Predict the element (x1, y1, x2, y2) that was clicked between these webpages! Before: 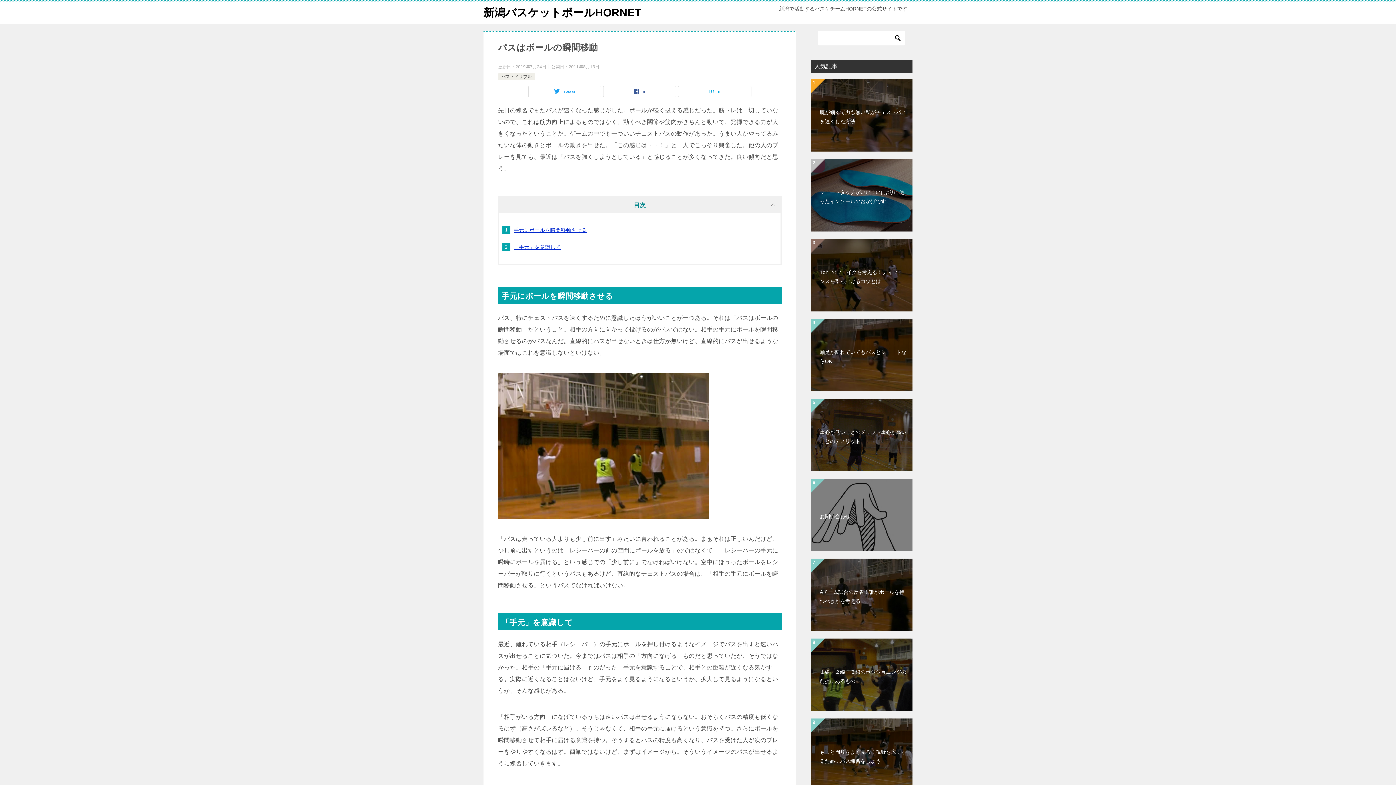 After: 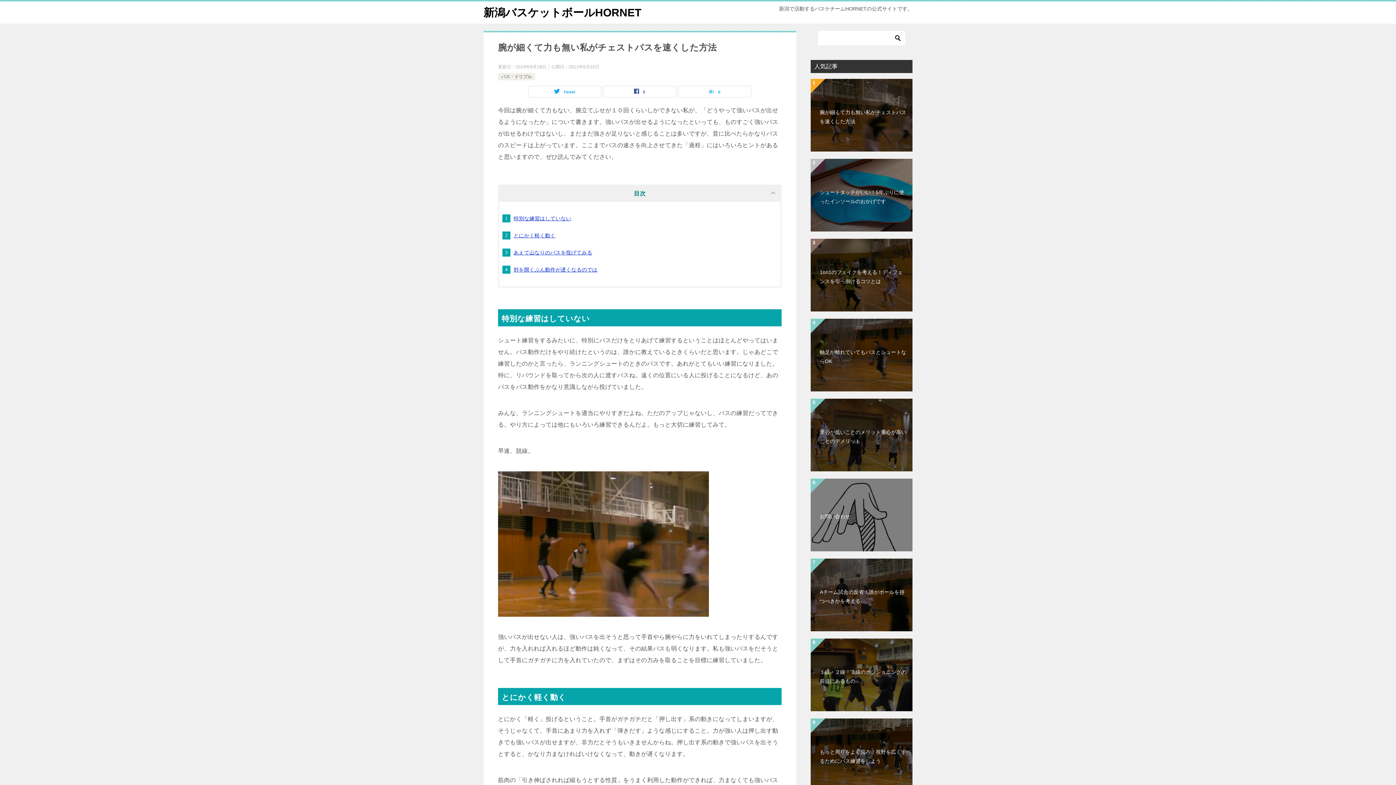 Action: label: 腕が細くて力も無い私がチェストパスを速くした方法 bbox: (810, 78, 912, 151)